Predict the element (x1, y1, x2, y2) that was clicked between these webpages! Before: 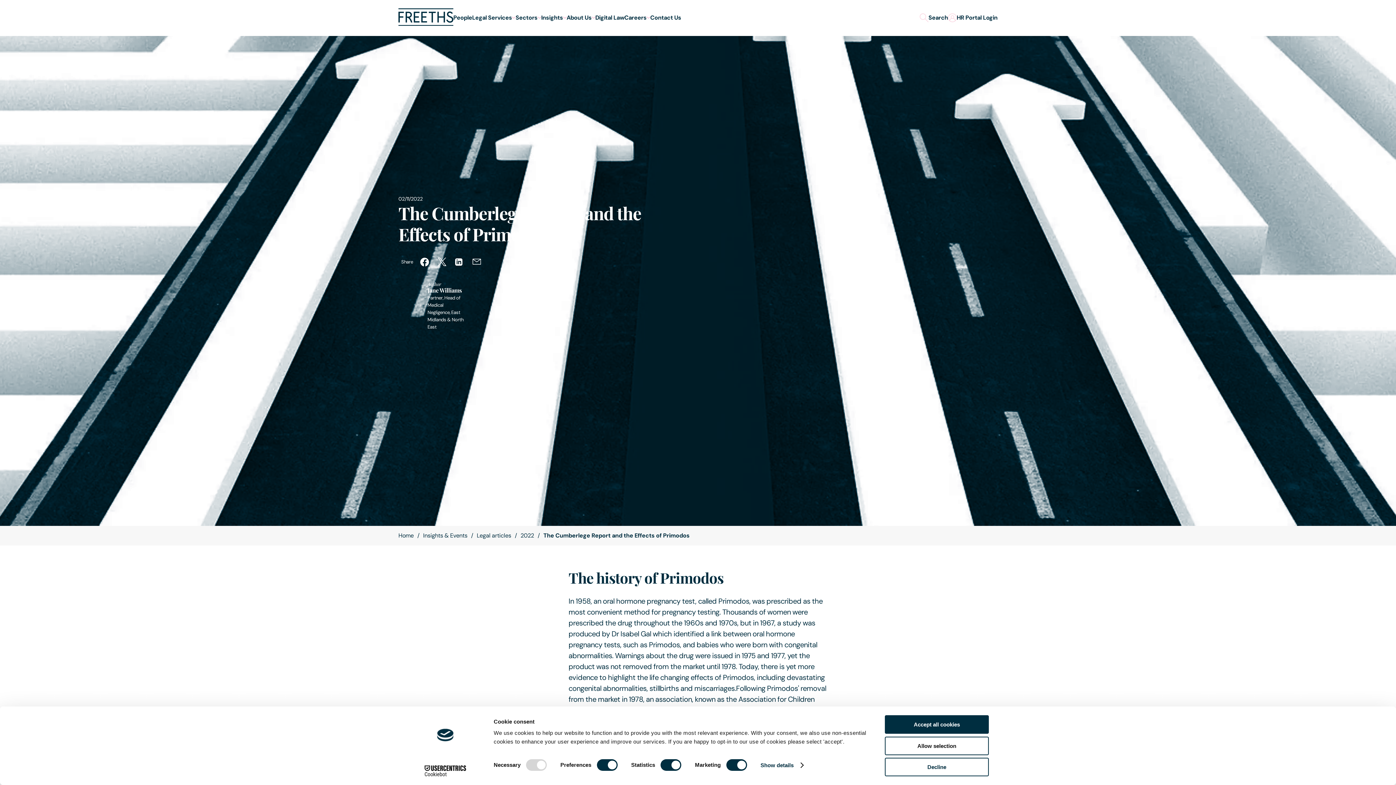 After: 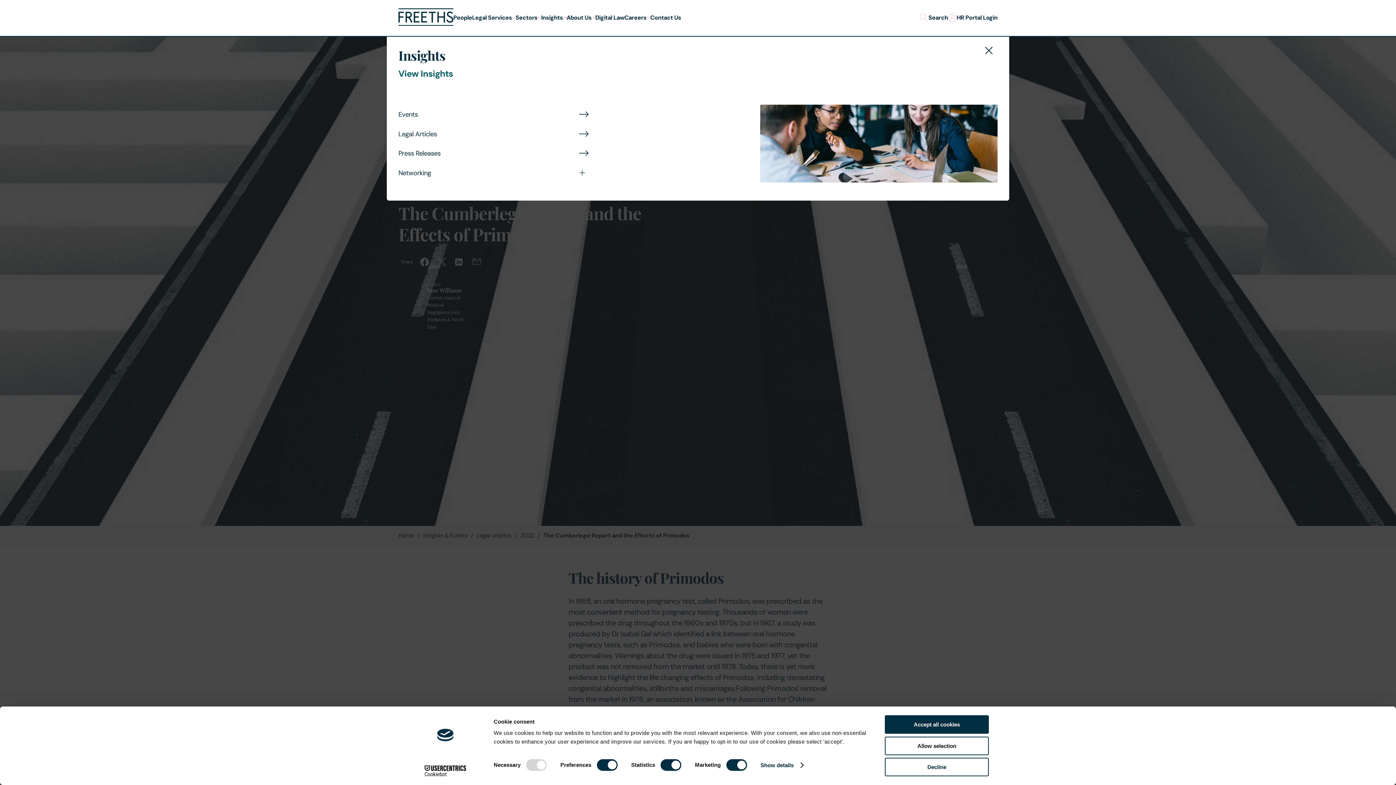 Action: label: Insights bbox: (541, 11, 566, 23)